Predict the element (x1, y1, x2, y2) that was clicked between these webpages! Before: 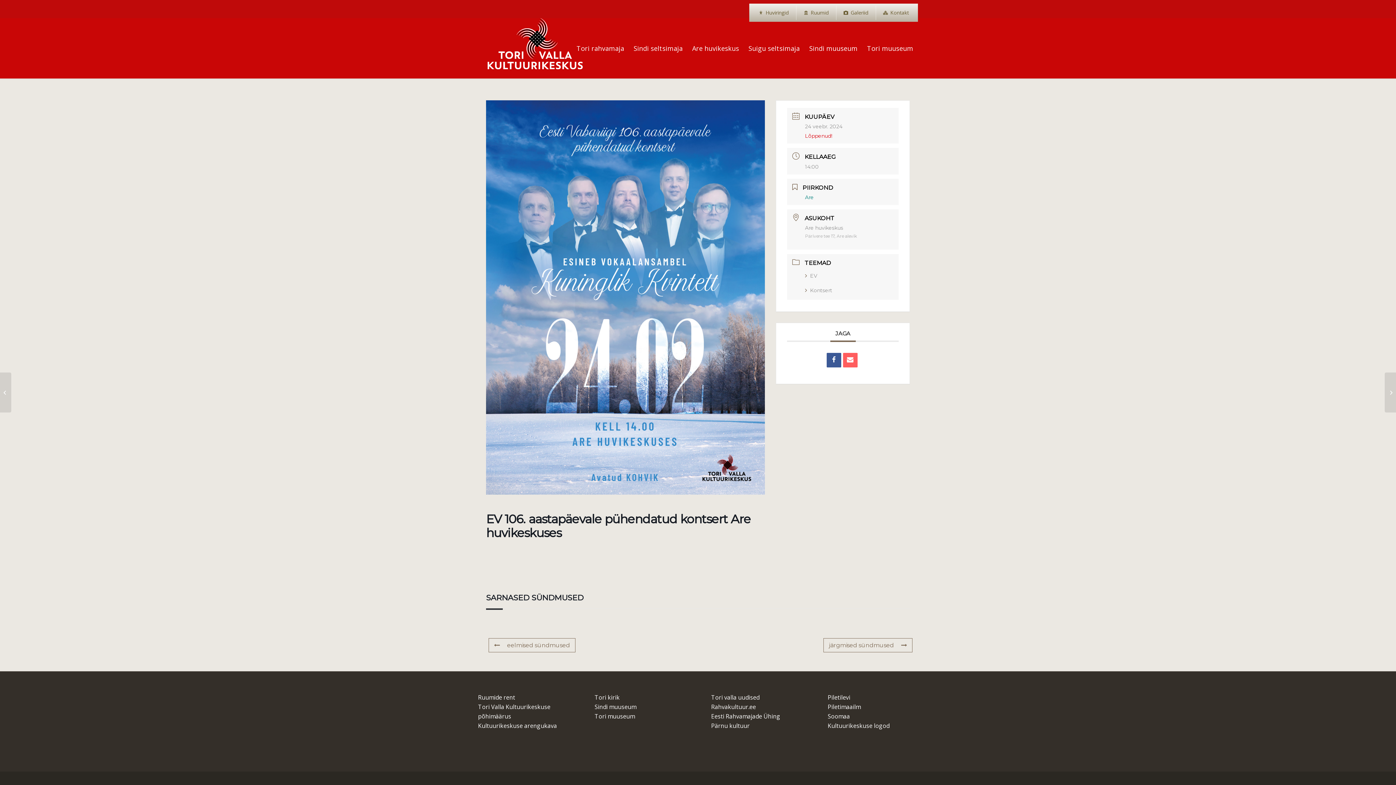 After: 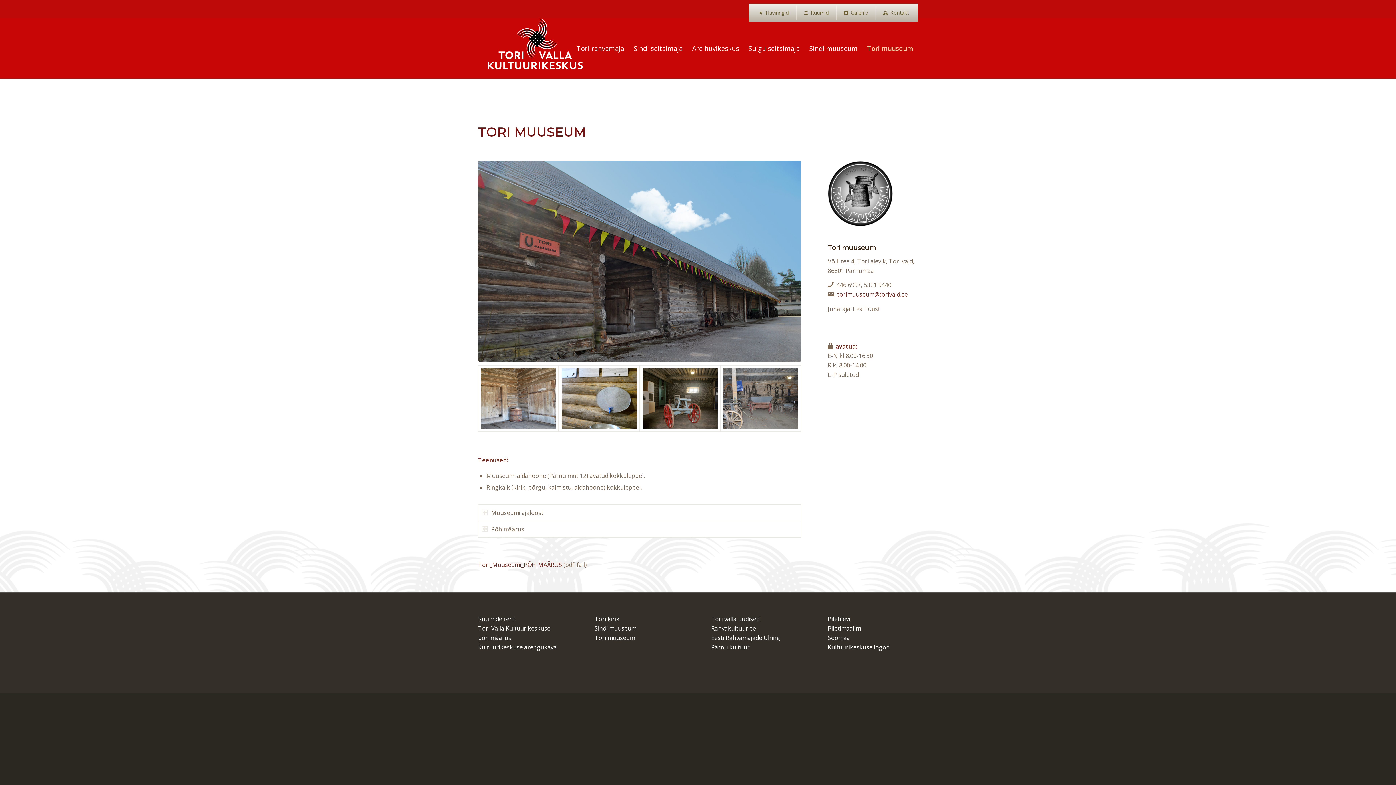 Action: bbox: (862, 18, 918, 78) label: Tori muuseum